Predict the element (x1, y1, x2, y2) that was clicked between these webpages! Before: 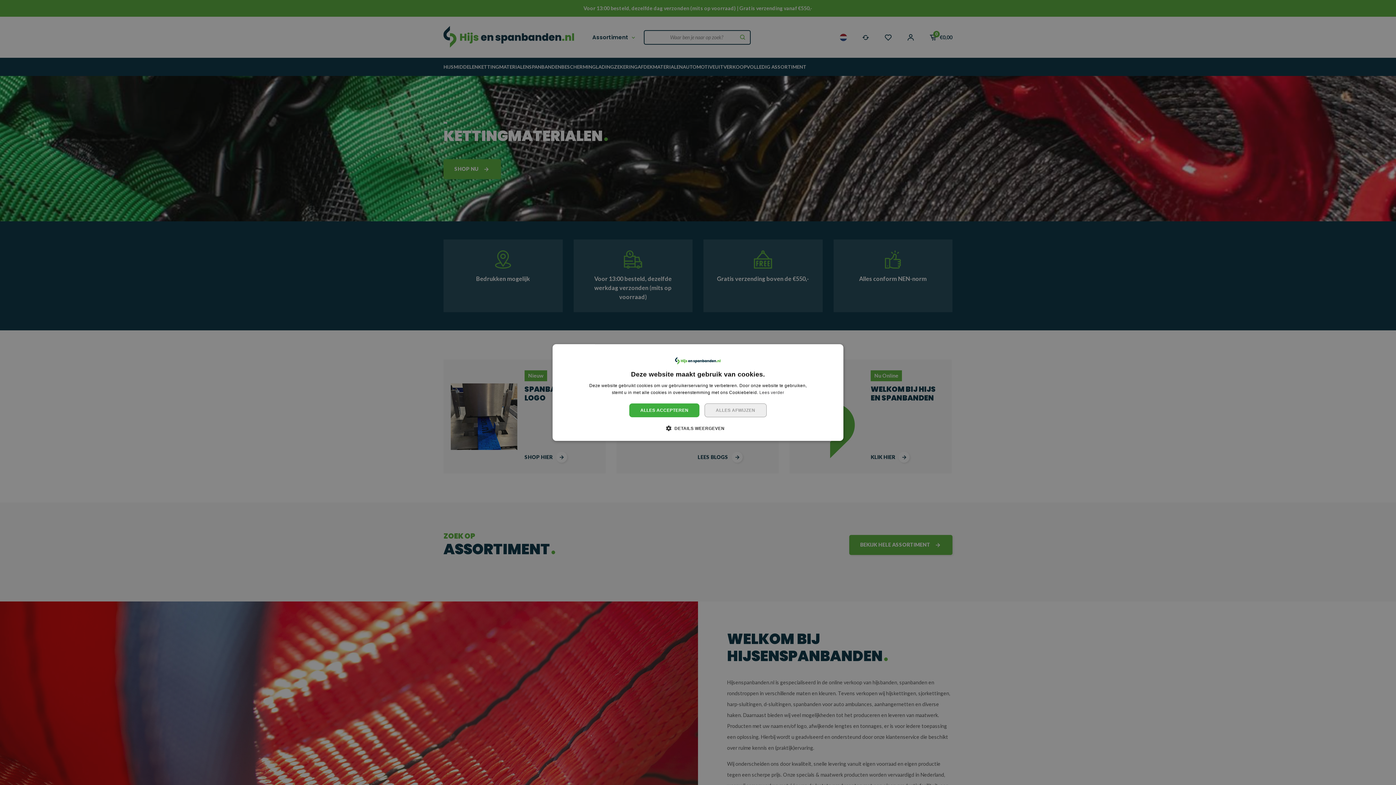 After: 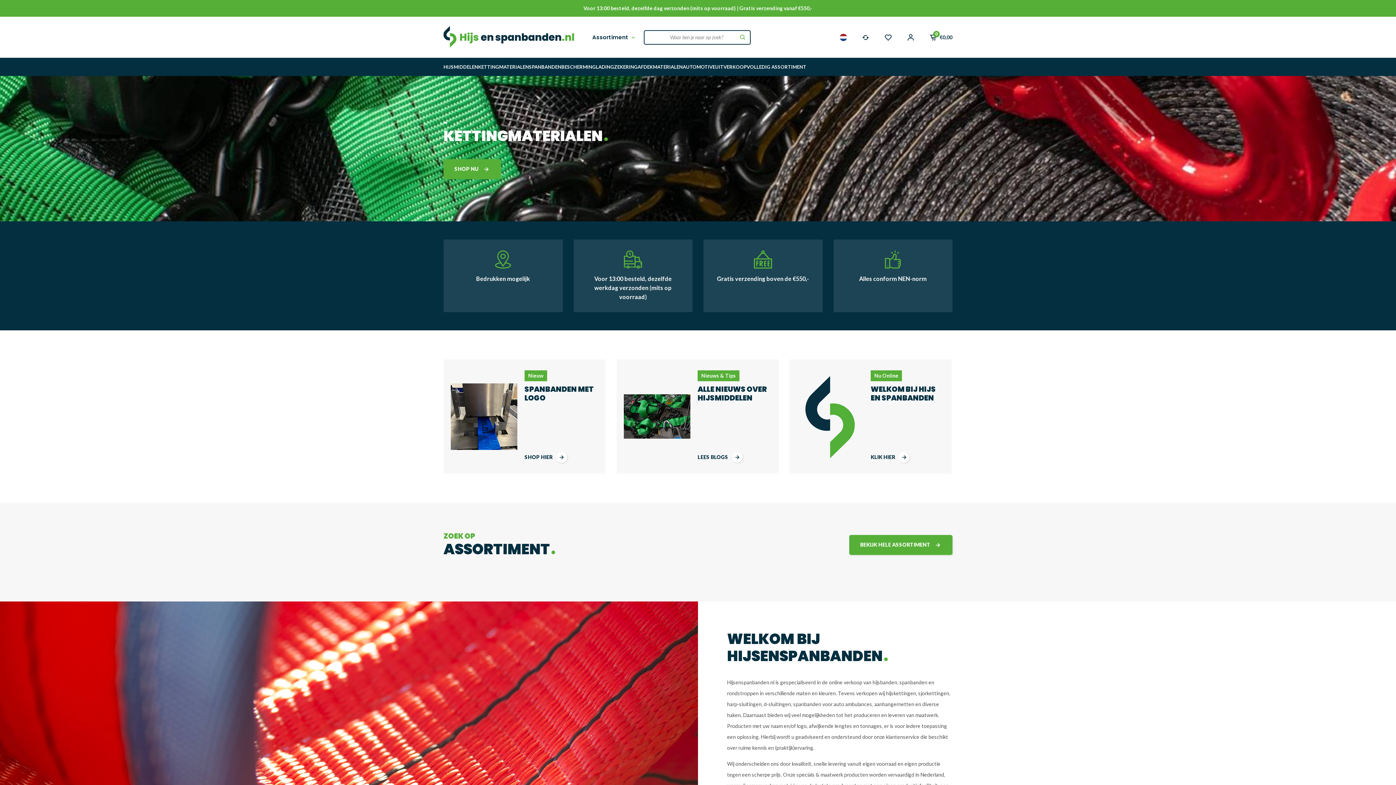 Action: label: ALLES ACCEPTEREN bbox: (629, 403, 699, 417)